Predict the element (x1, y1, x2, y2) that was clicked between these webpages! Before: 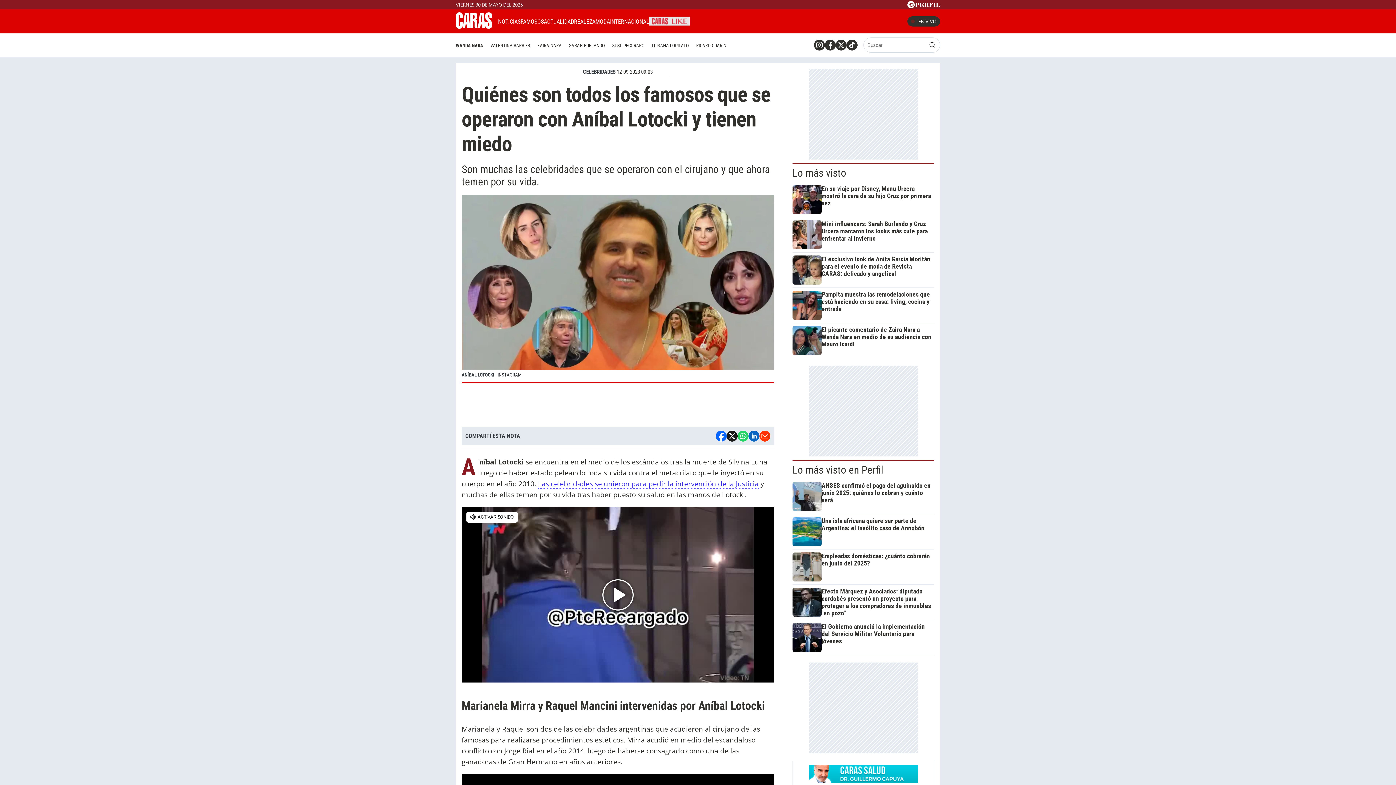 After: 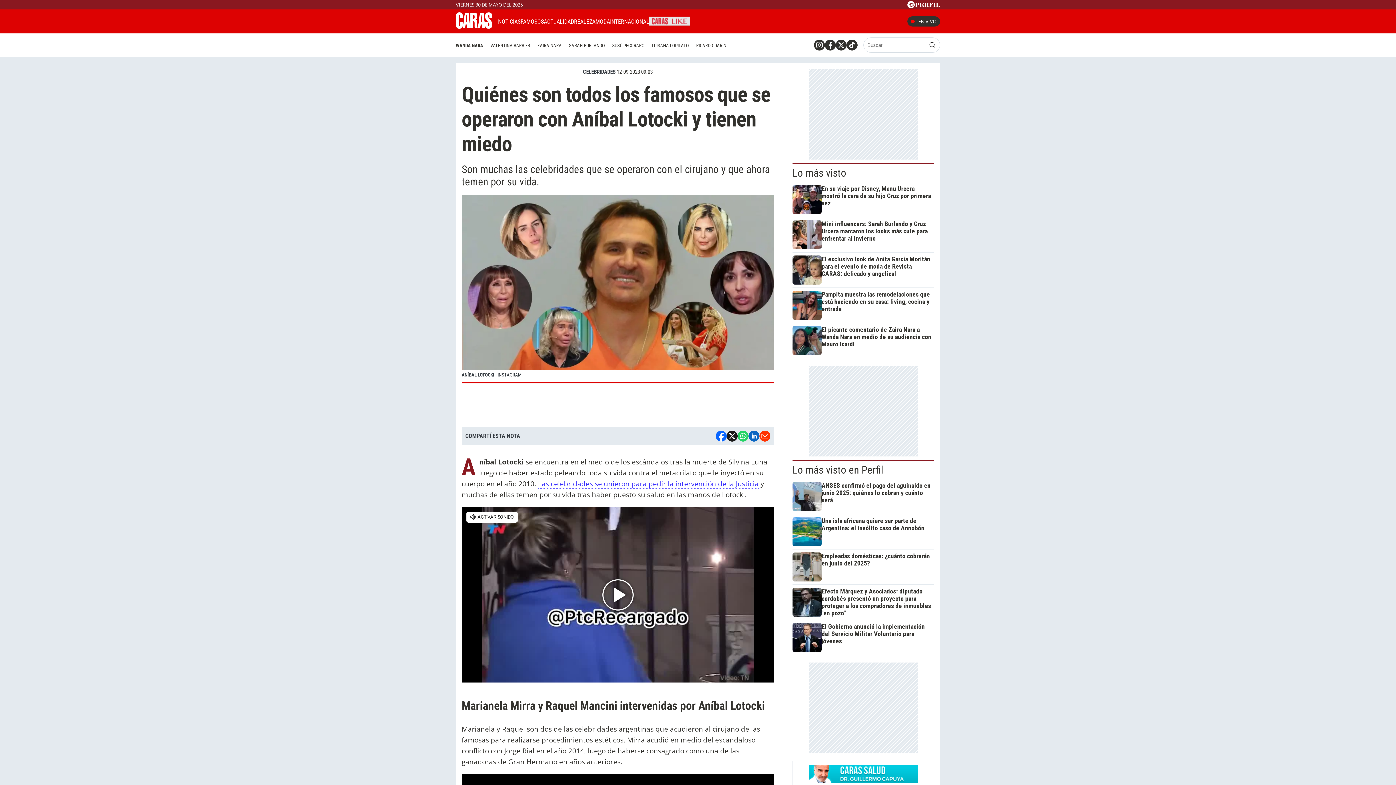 Action: bbox: (907, 2, 940, 10)